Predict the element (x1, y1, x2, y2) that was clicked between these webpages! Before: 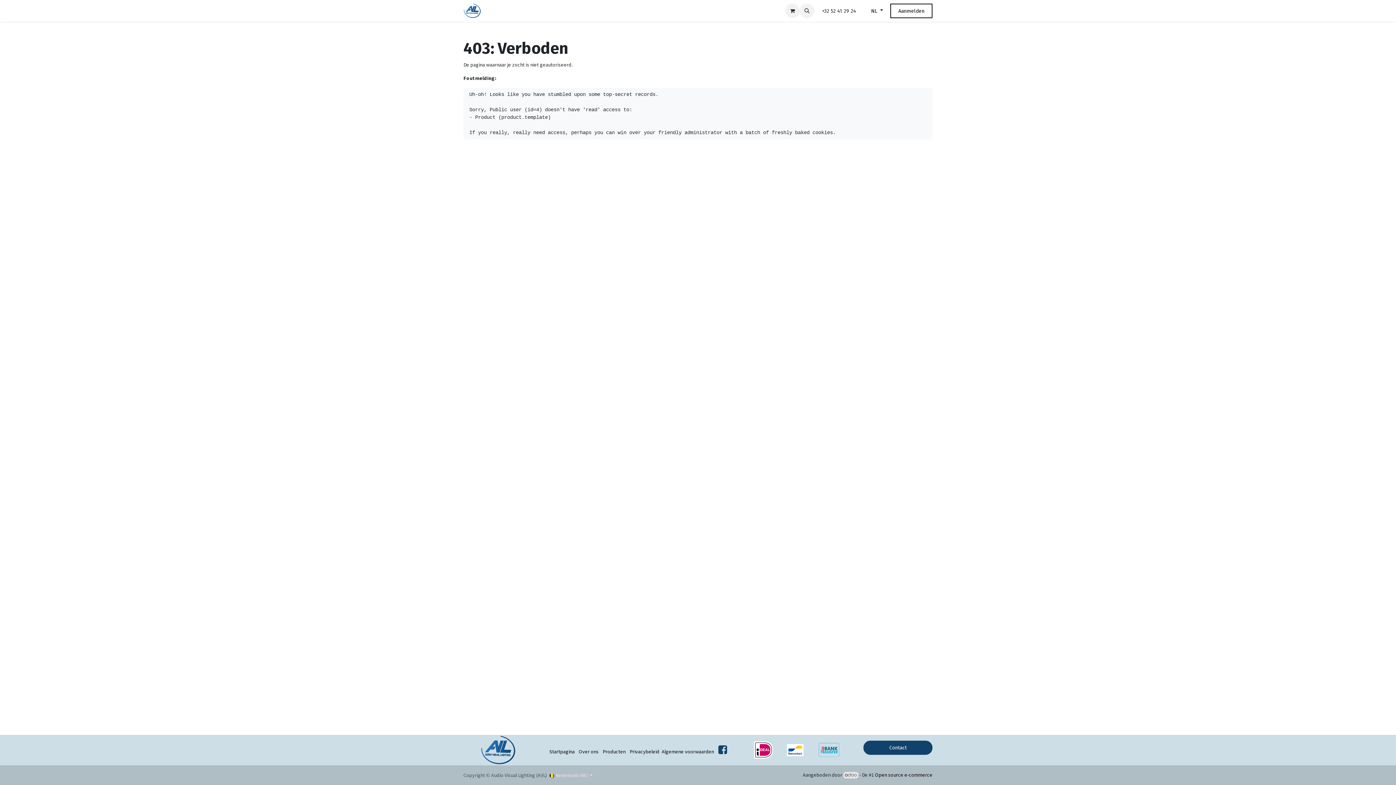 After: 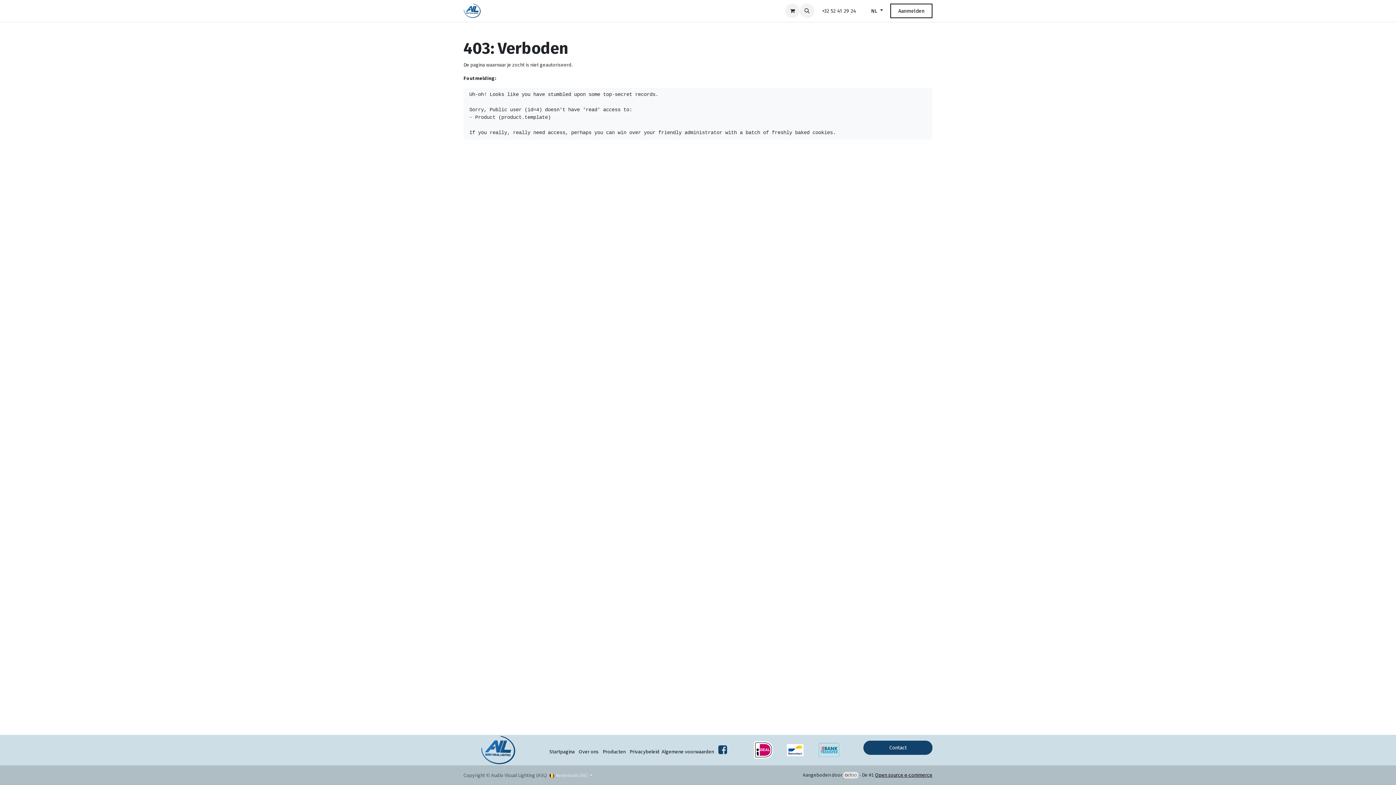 Action: label: Open source e-commerce bbox: (875, 772, 932, 778)